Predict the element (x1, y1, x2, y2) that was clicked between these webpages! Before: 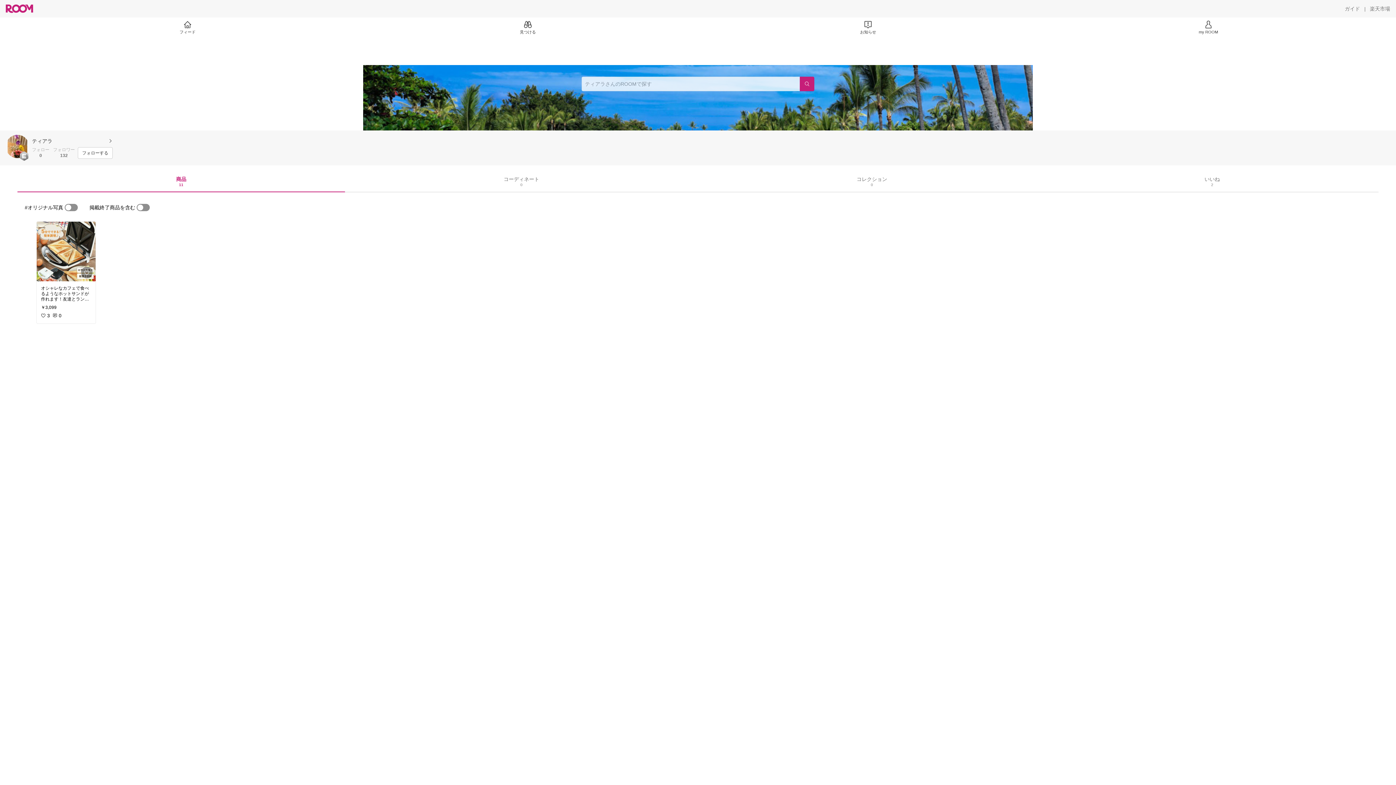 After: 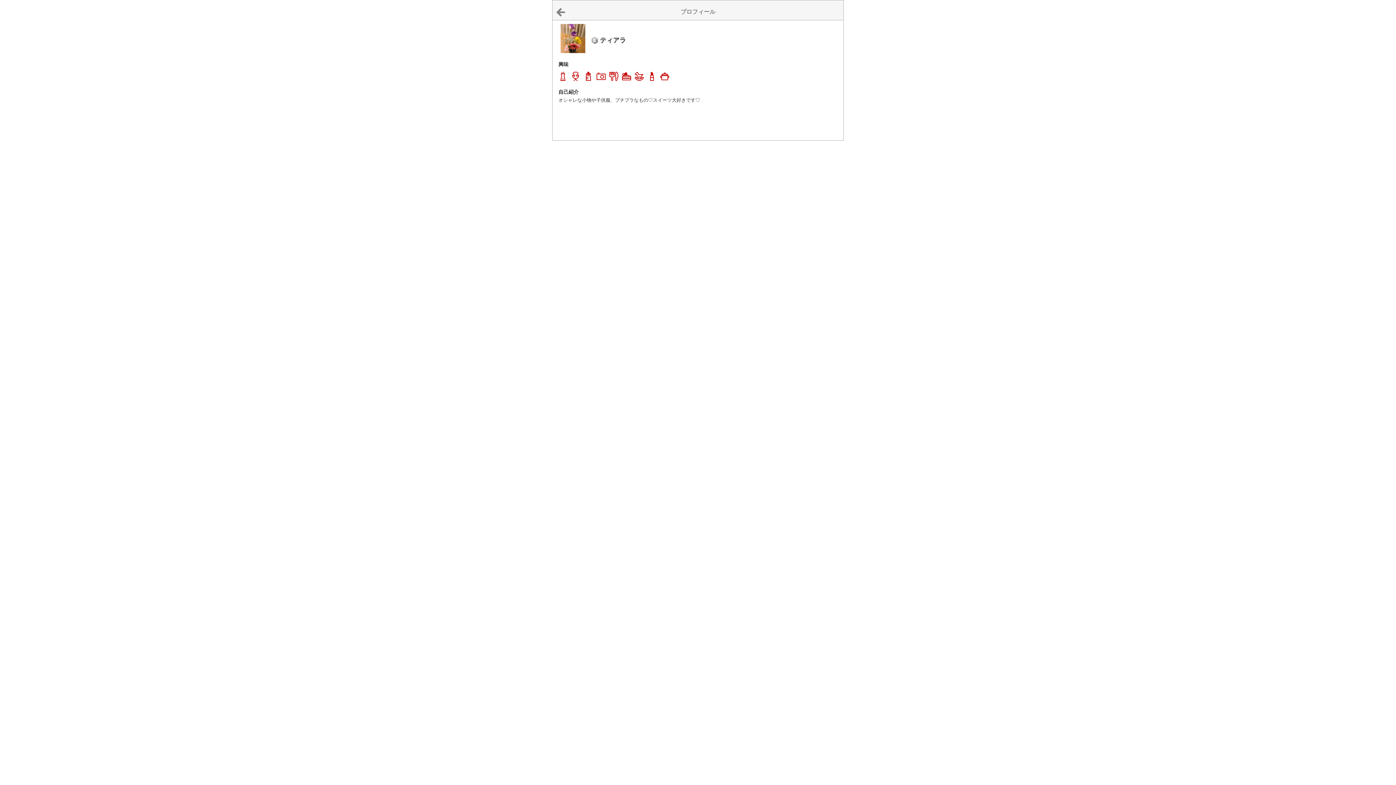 Action: label: ティアラ bbox: (32, 137, 112, 144)